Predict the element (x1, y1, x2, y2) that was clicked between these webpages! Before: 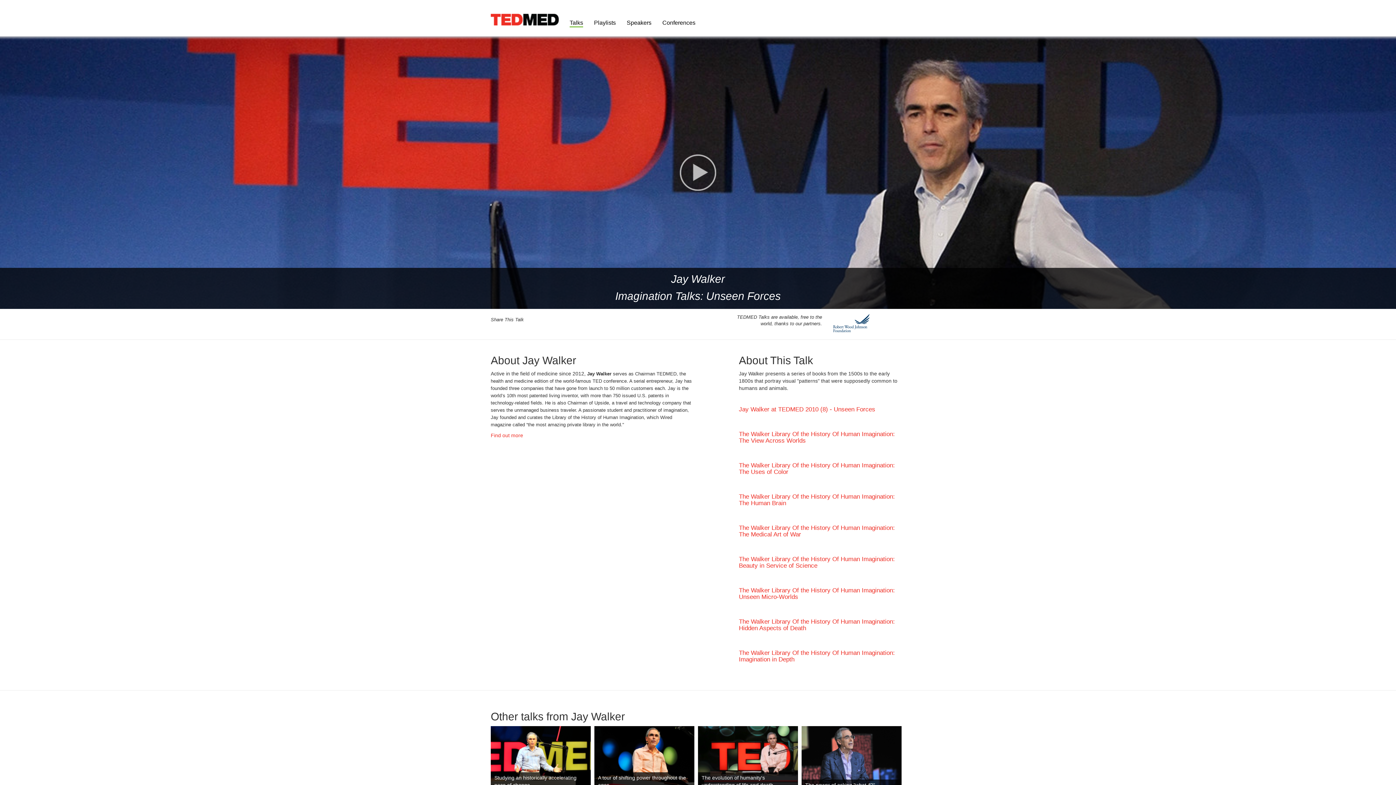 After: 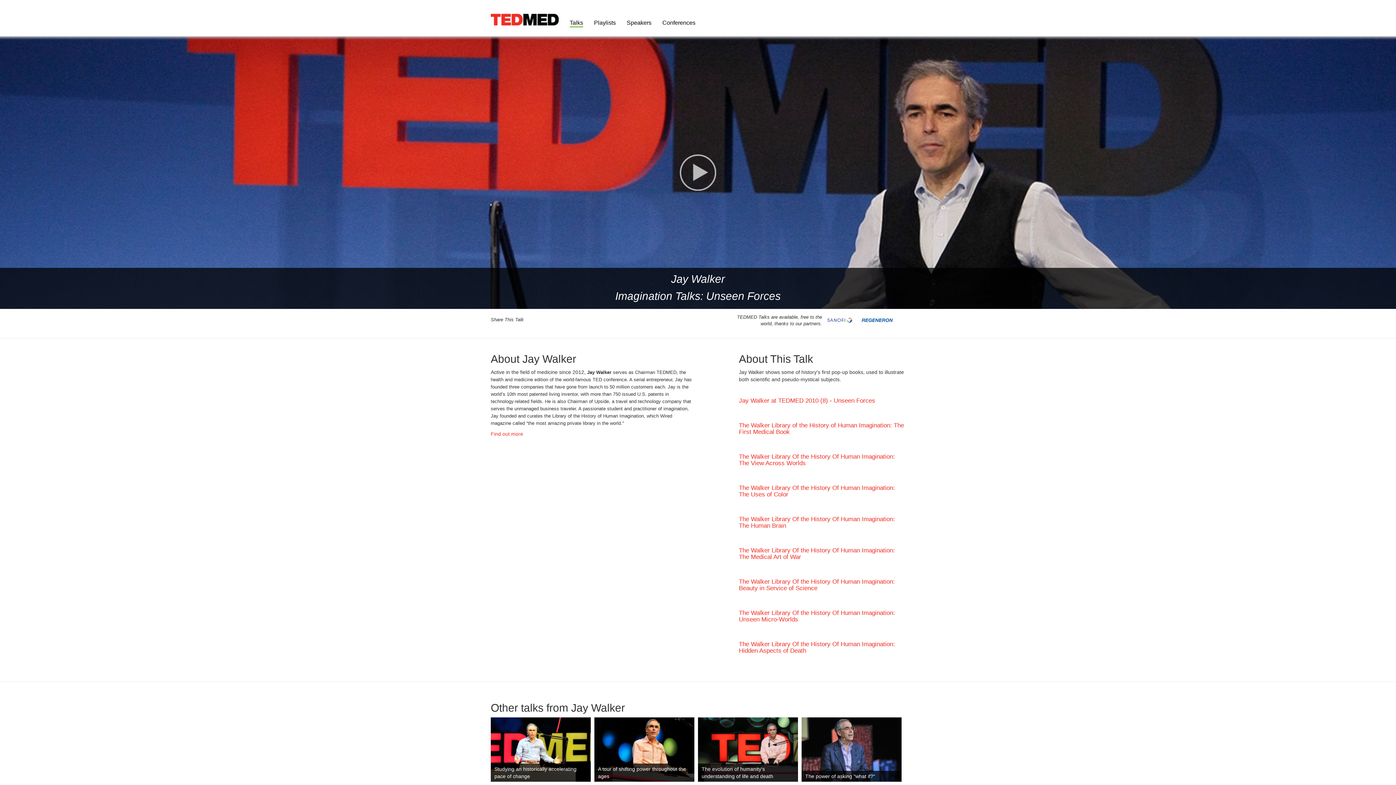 Action: bbox: (739, 650, 905, 663) label: The Walker Library Of the History Of Human Imagination: Imagination in Depth